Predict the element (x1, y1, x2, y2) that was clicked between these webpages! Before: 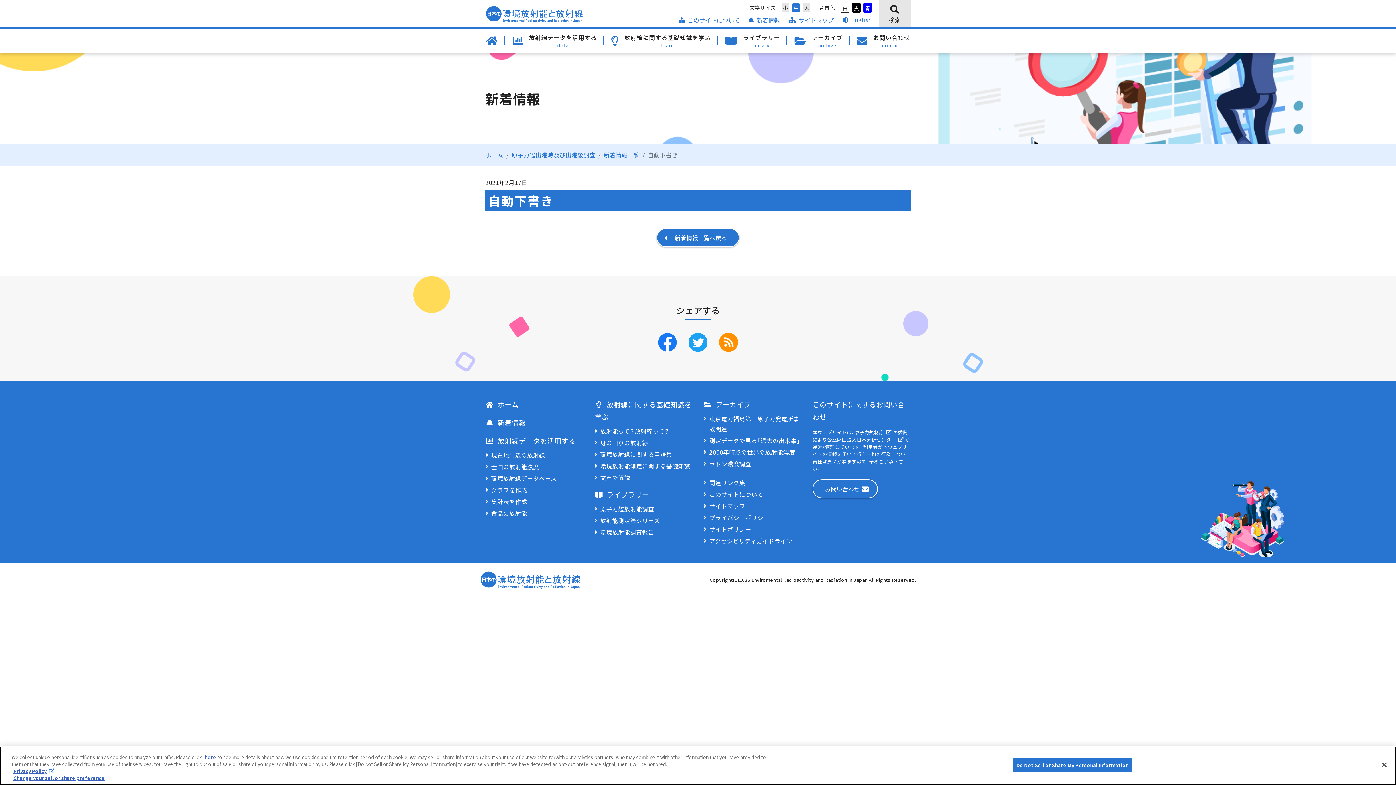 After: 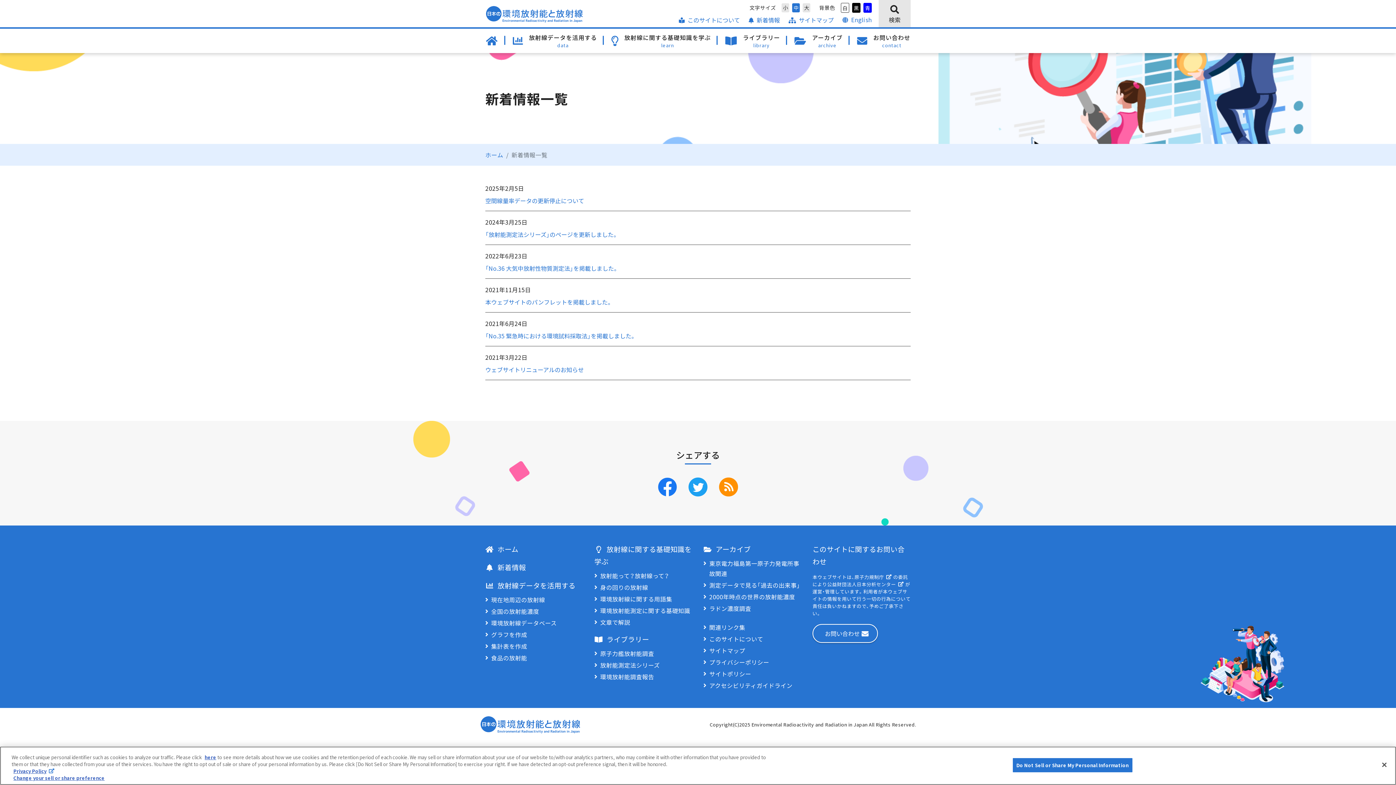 Action: bbox: (656, 228, 739, 247) label: 新着情報一覧へ戻る